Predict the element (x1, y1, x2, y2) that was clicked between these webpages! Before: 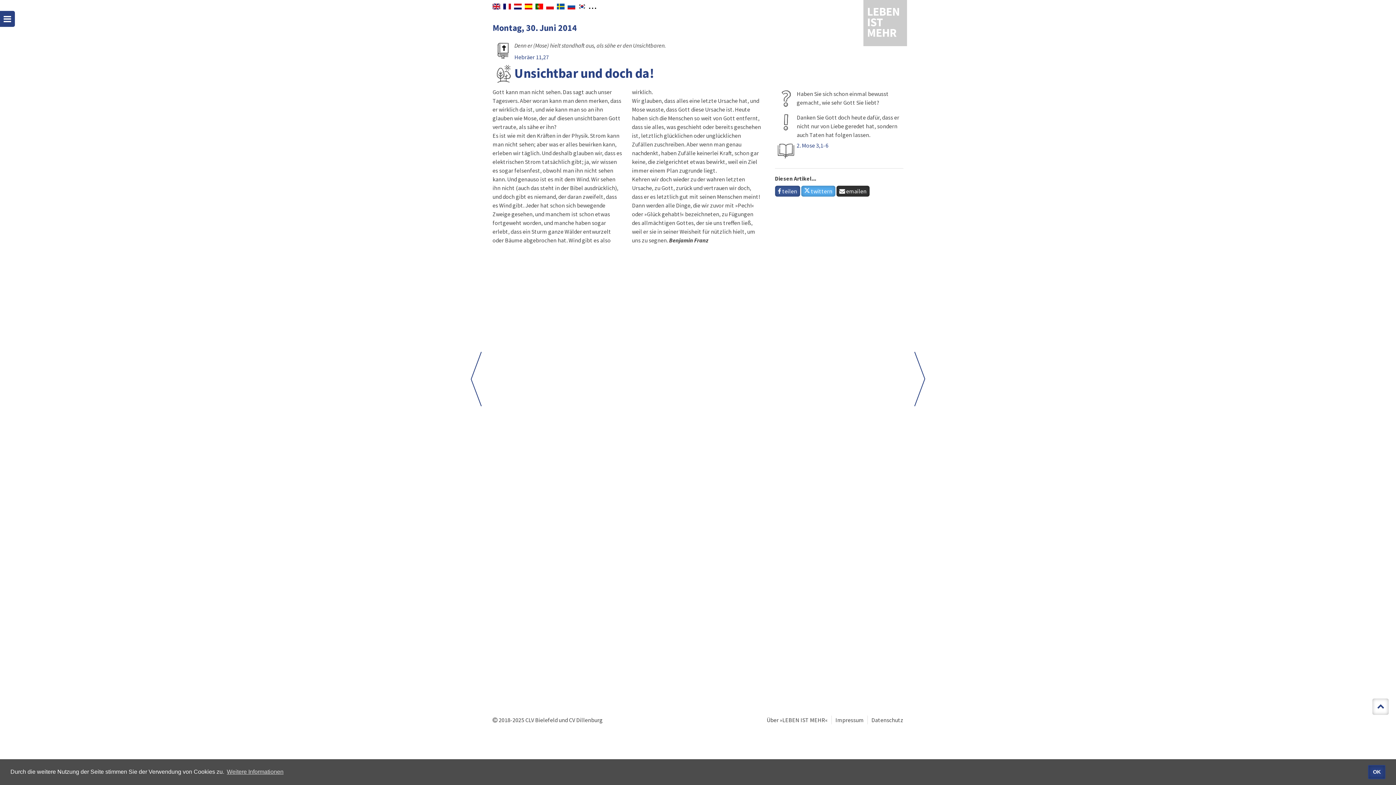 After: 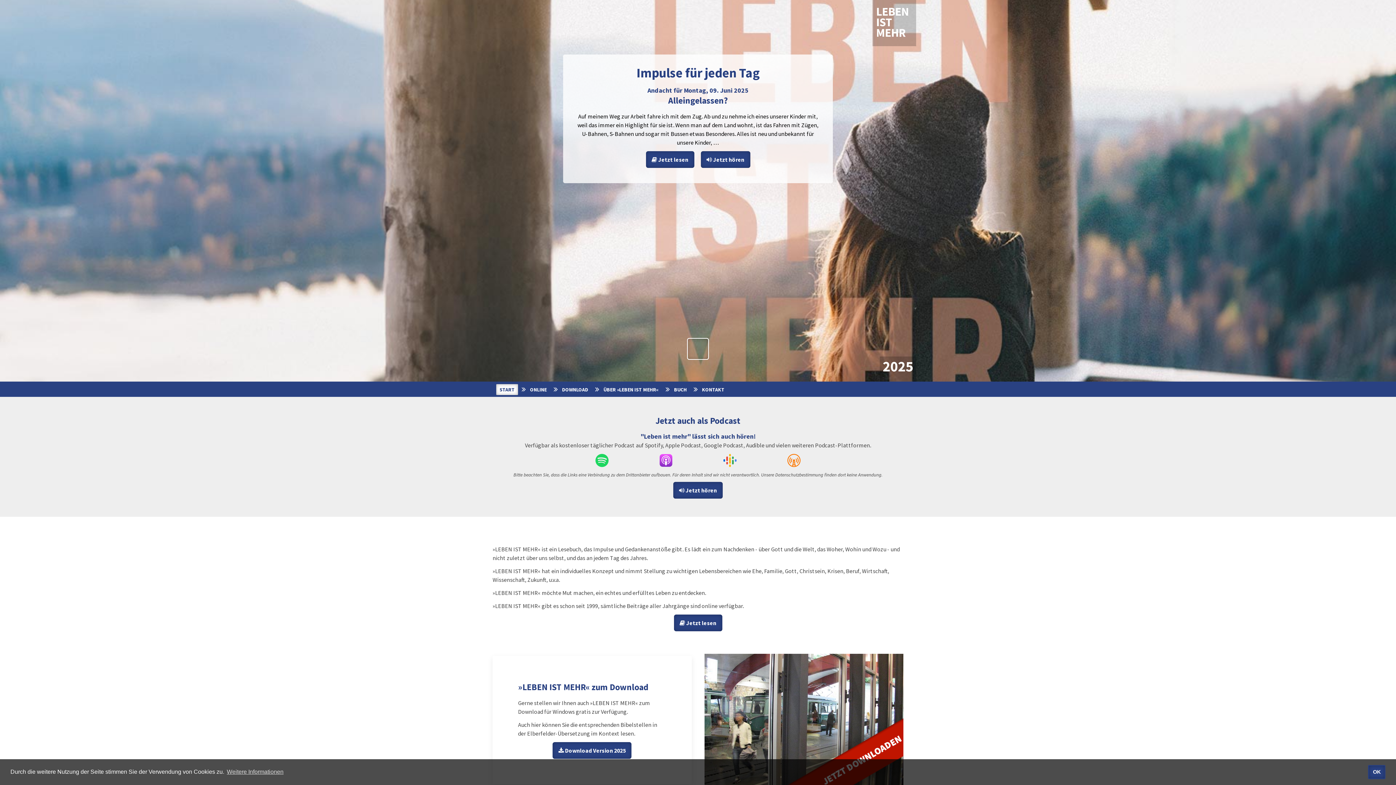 Action: bbox: (766, 716, 828, 724) label: Über »LEBEN IST MEHR«